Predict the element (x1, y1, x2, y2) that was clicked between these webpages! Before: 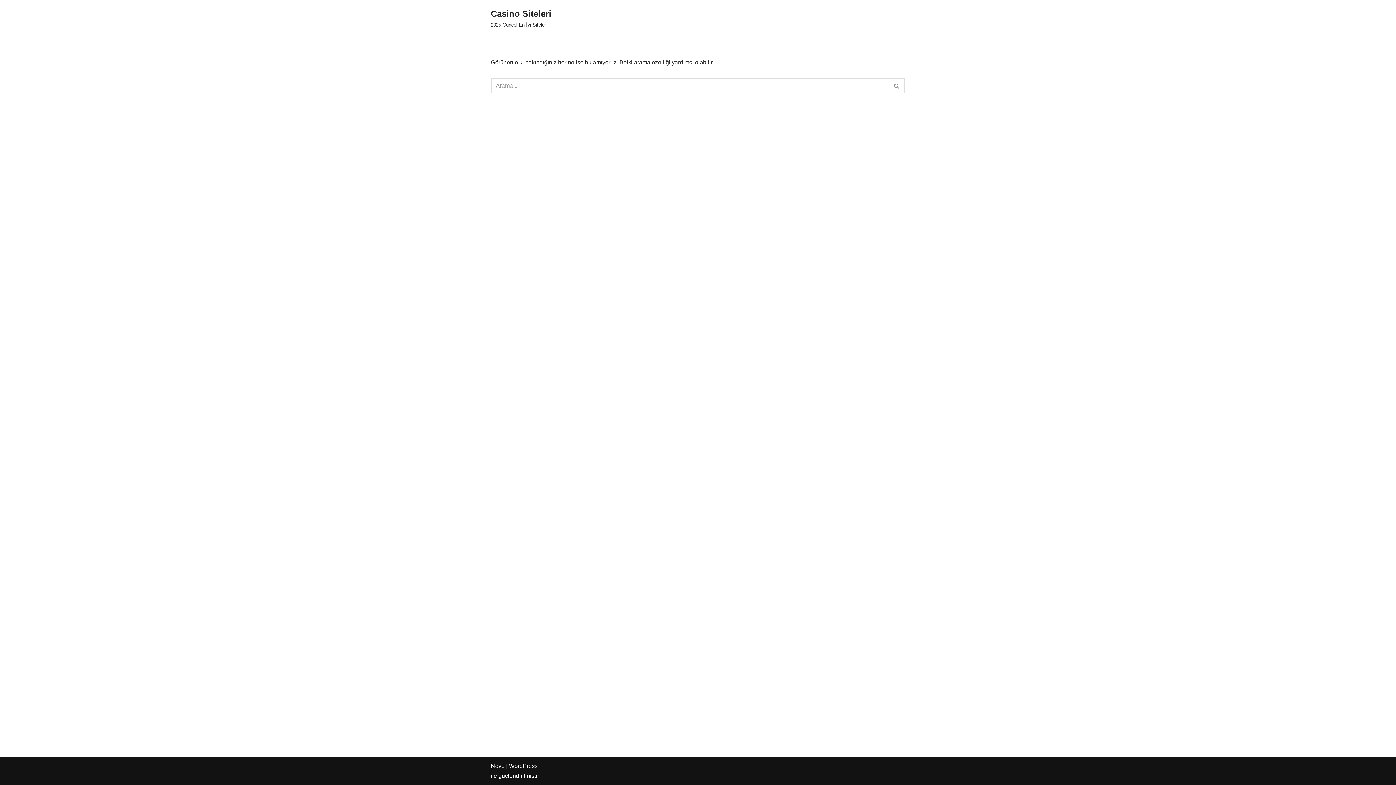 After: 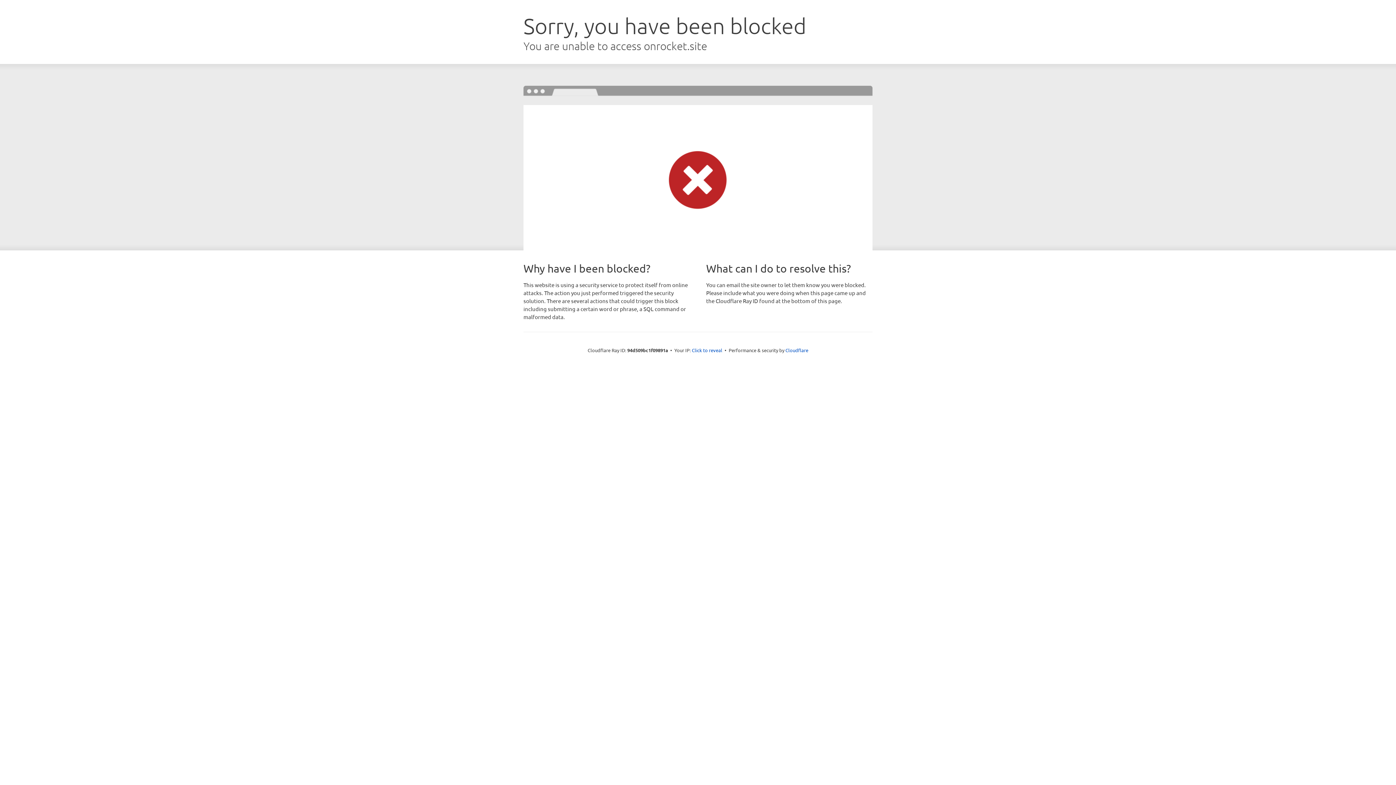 Action: label: Neve bbox: (490, 763, 504, 769)